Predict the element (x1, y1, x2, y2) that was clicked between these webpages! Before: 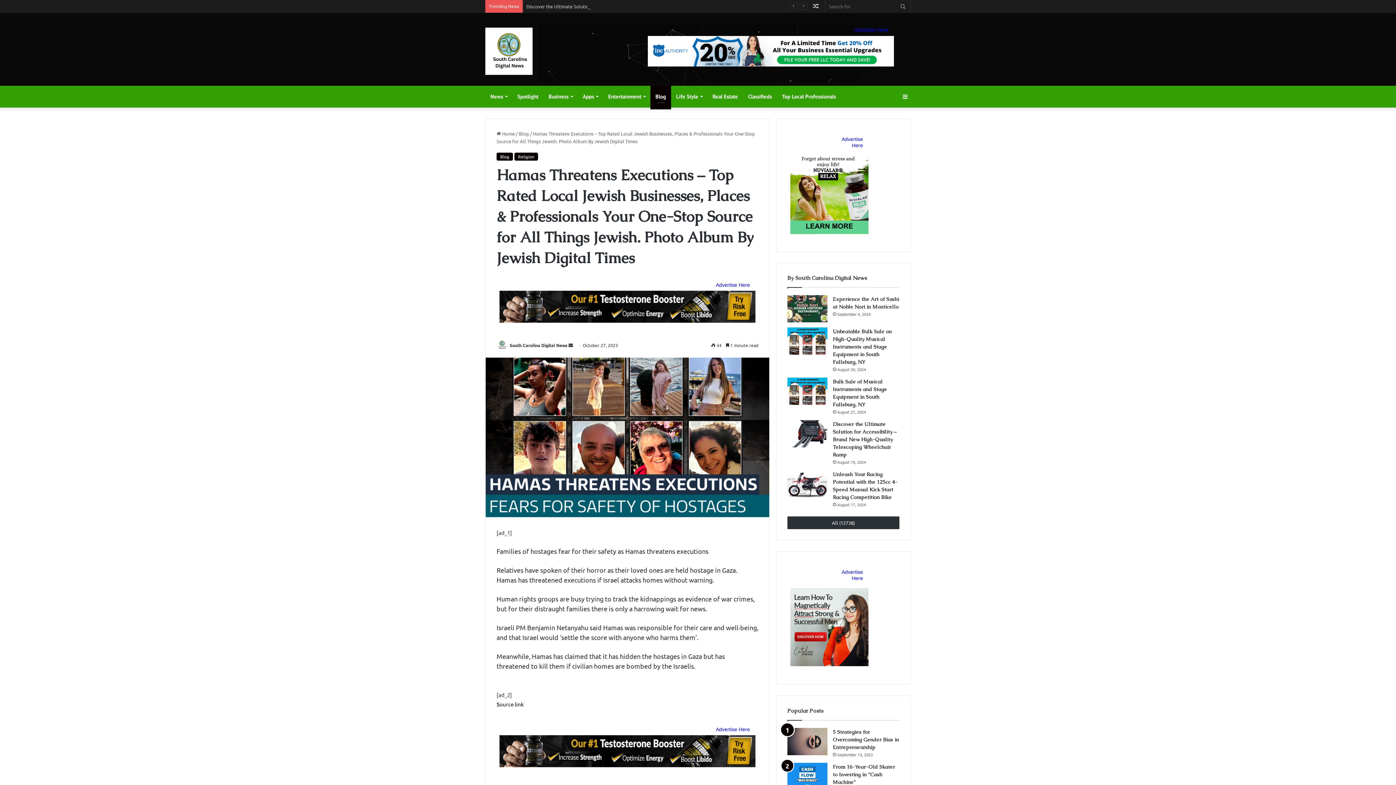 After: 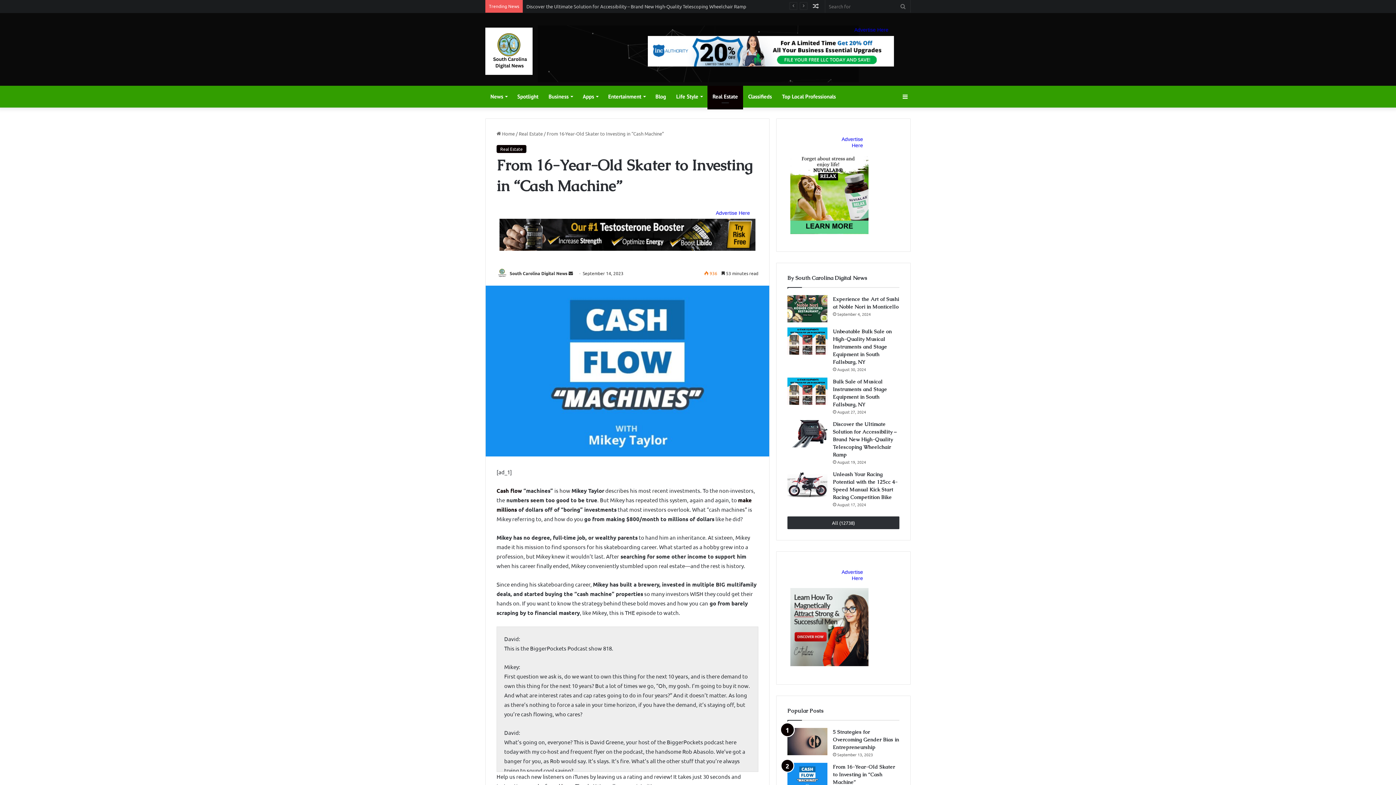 Action: label: From 16-Year-Old Skater to Investing in “Cash Machine” bbox: (787, 763, 827, 790)